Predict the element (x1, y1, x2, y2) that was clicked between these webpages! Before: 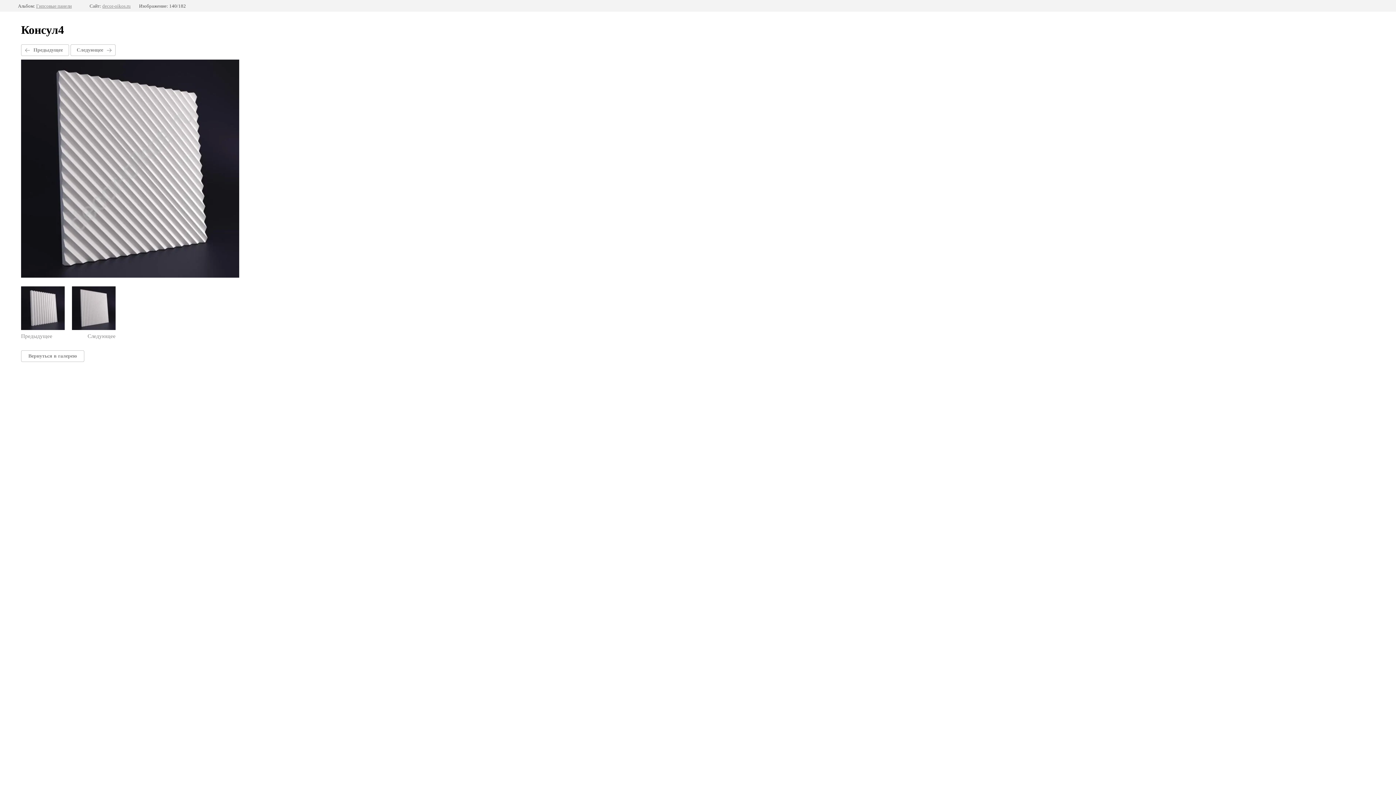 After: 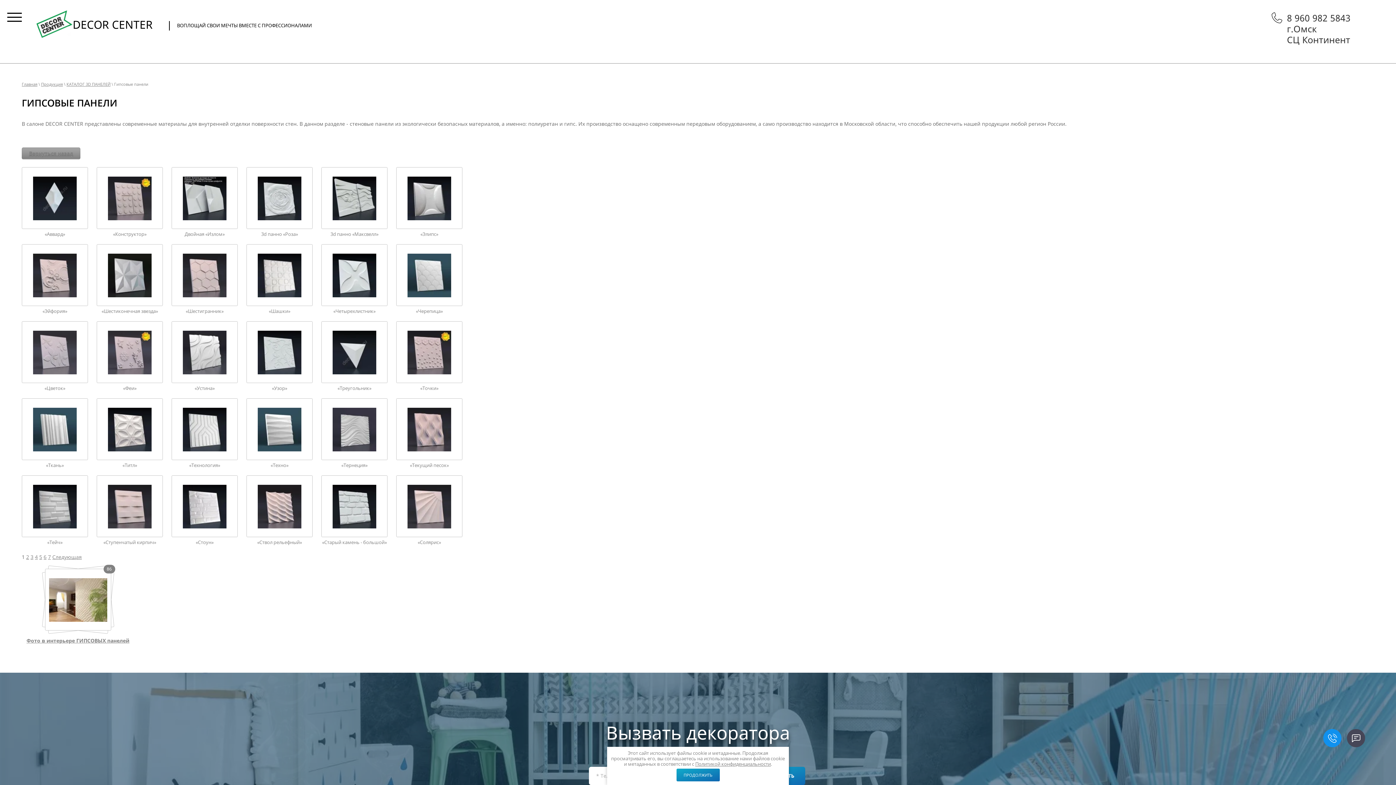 Action: label: Вернуться в галерею bbox: (21, 350, 84, 362)